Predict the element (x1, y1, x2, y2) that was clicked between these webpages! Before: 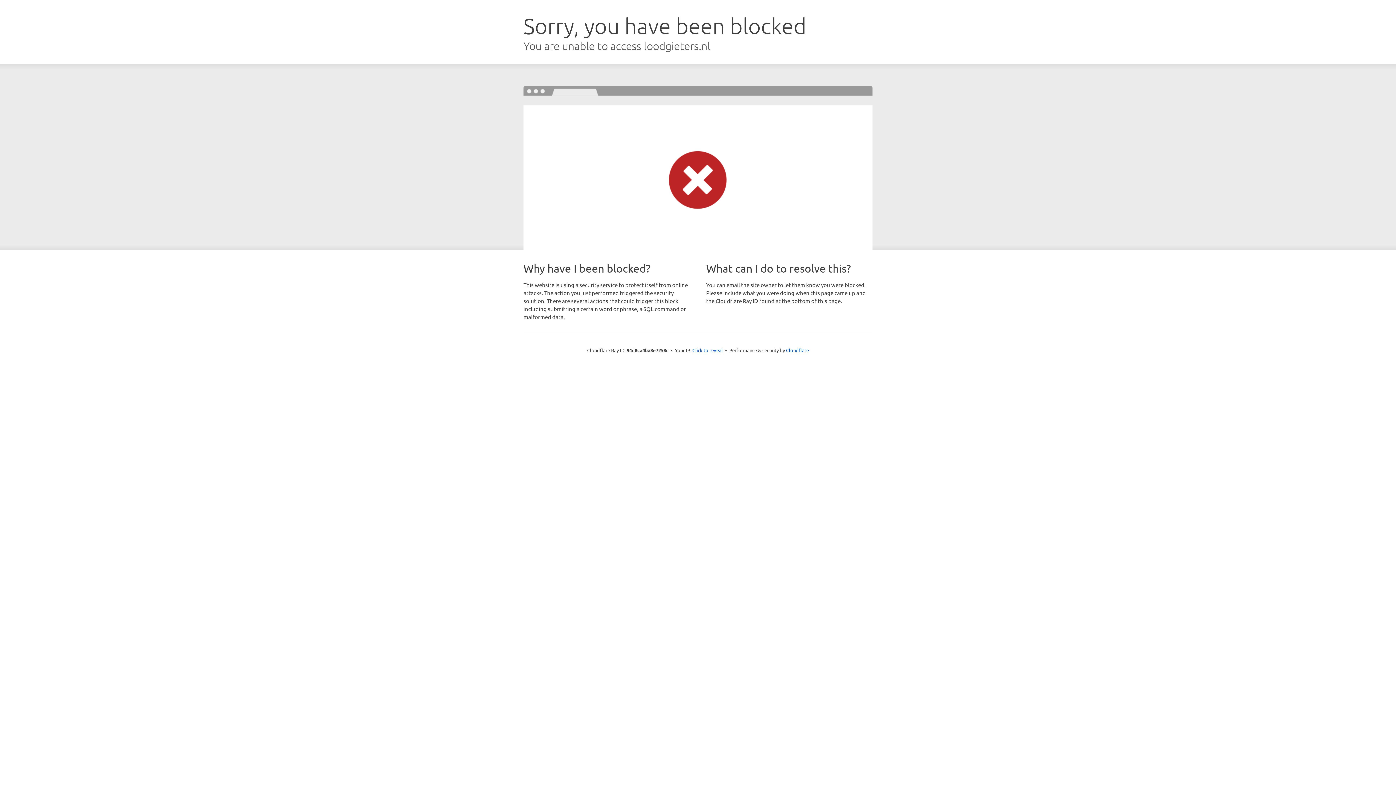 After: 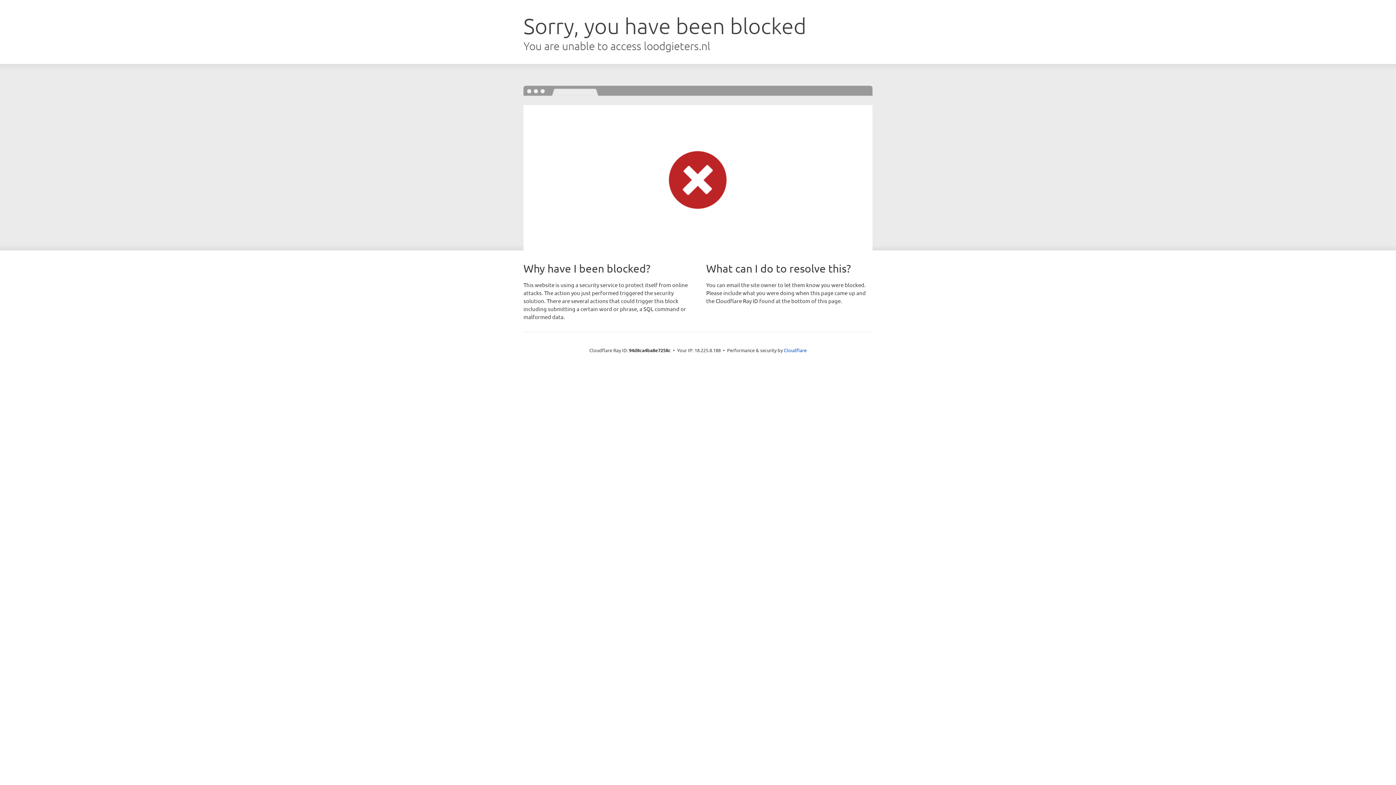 Action: bbox: (692, 346, 723, 353) label: Click to reveal